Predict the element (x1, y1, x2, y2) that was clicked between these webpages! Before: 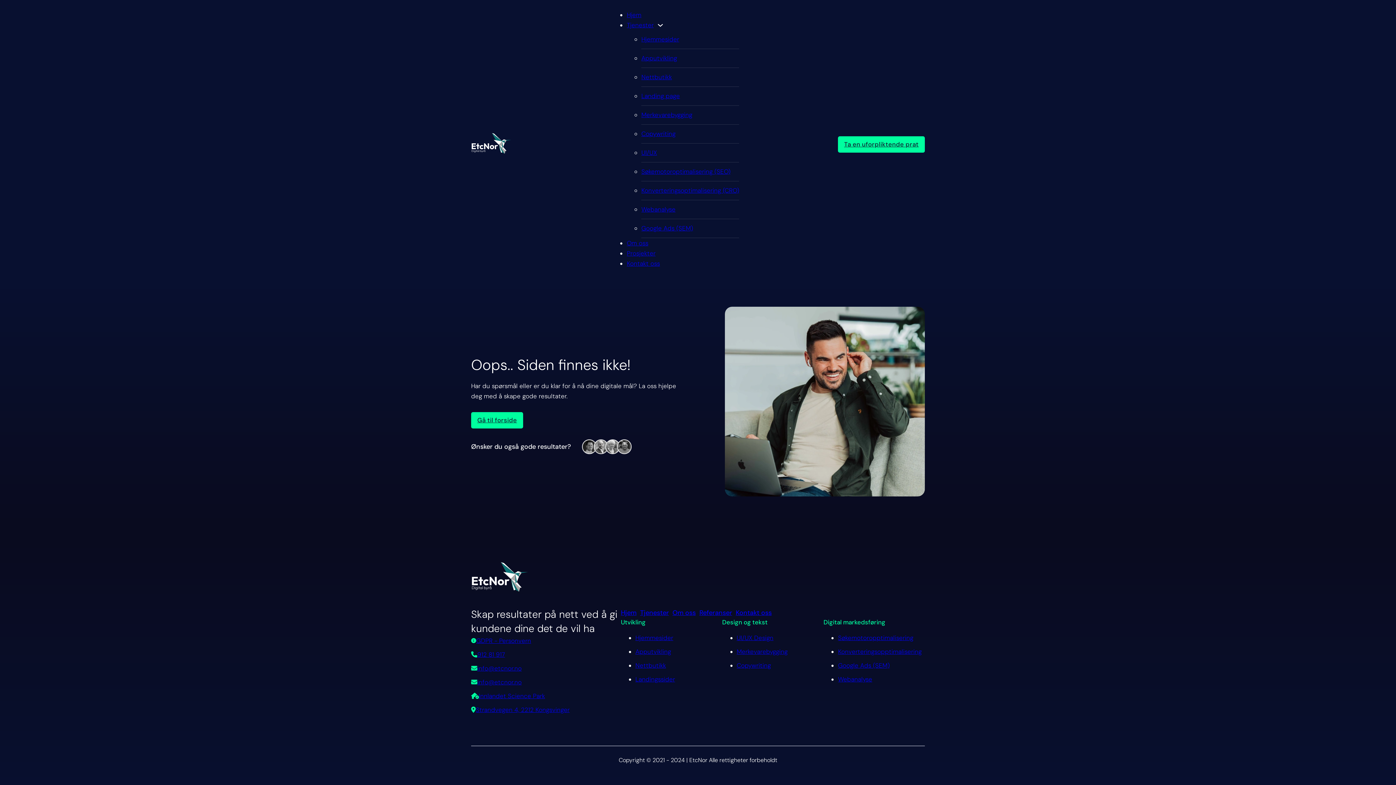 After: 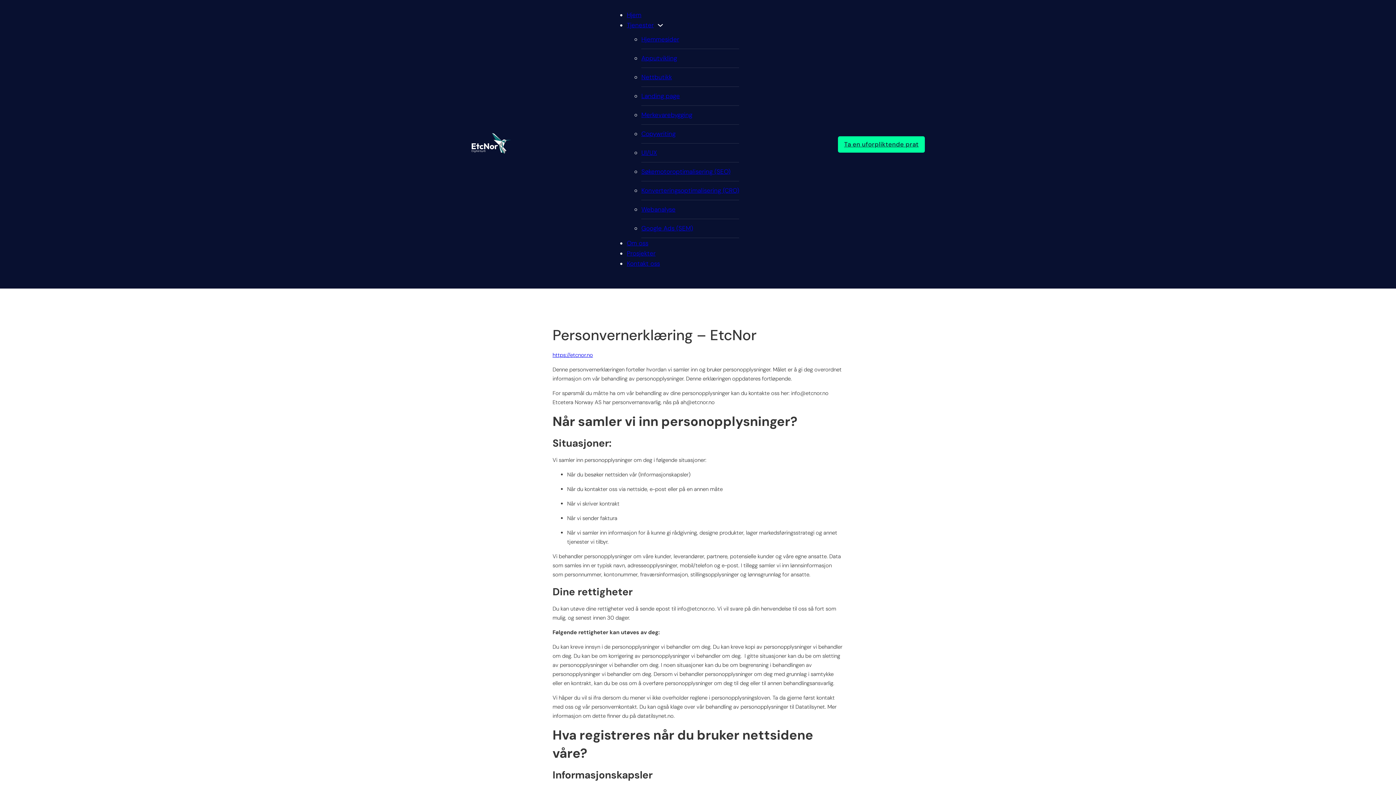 Action: bbox: (476, 636, 531, 644) label: GDPR - Personvern